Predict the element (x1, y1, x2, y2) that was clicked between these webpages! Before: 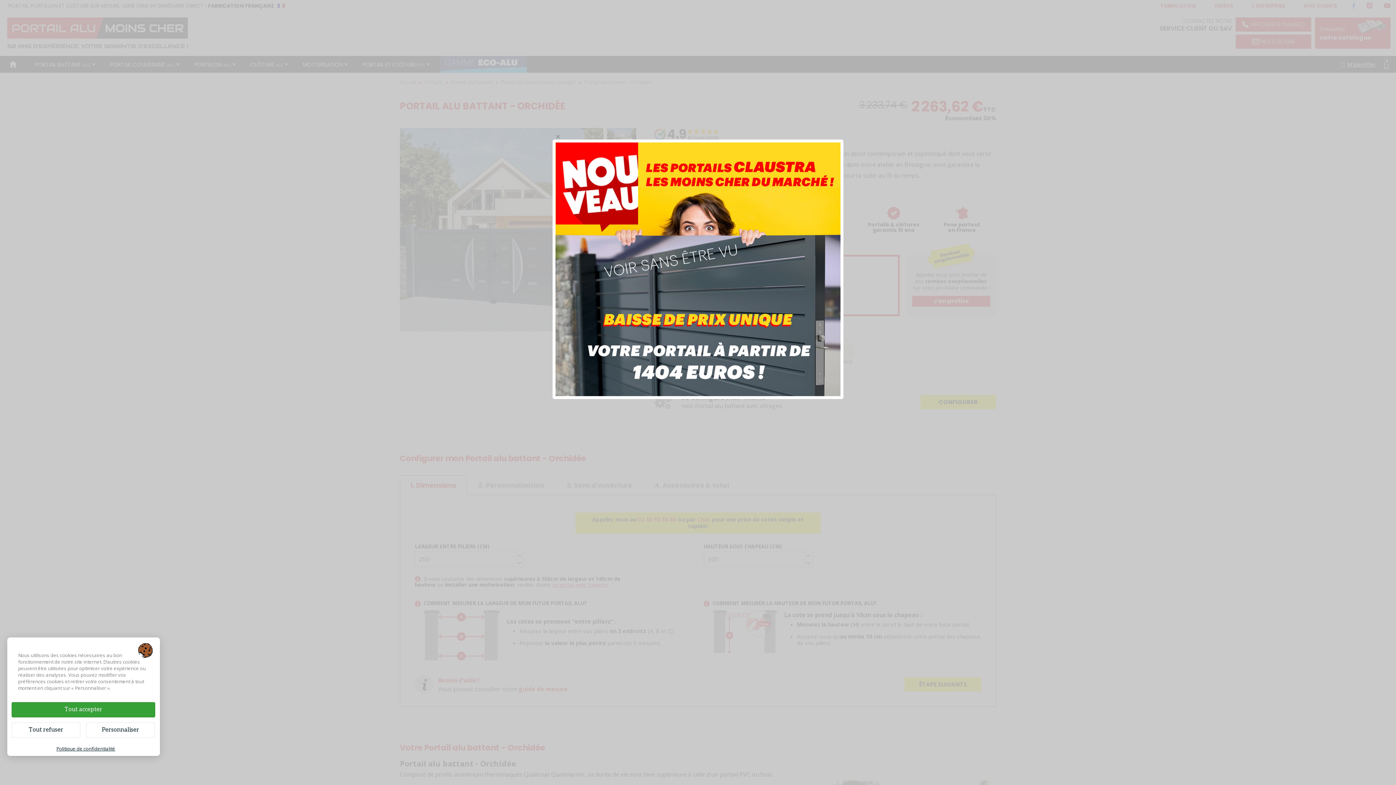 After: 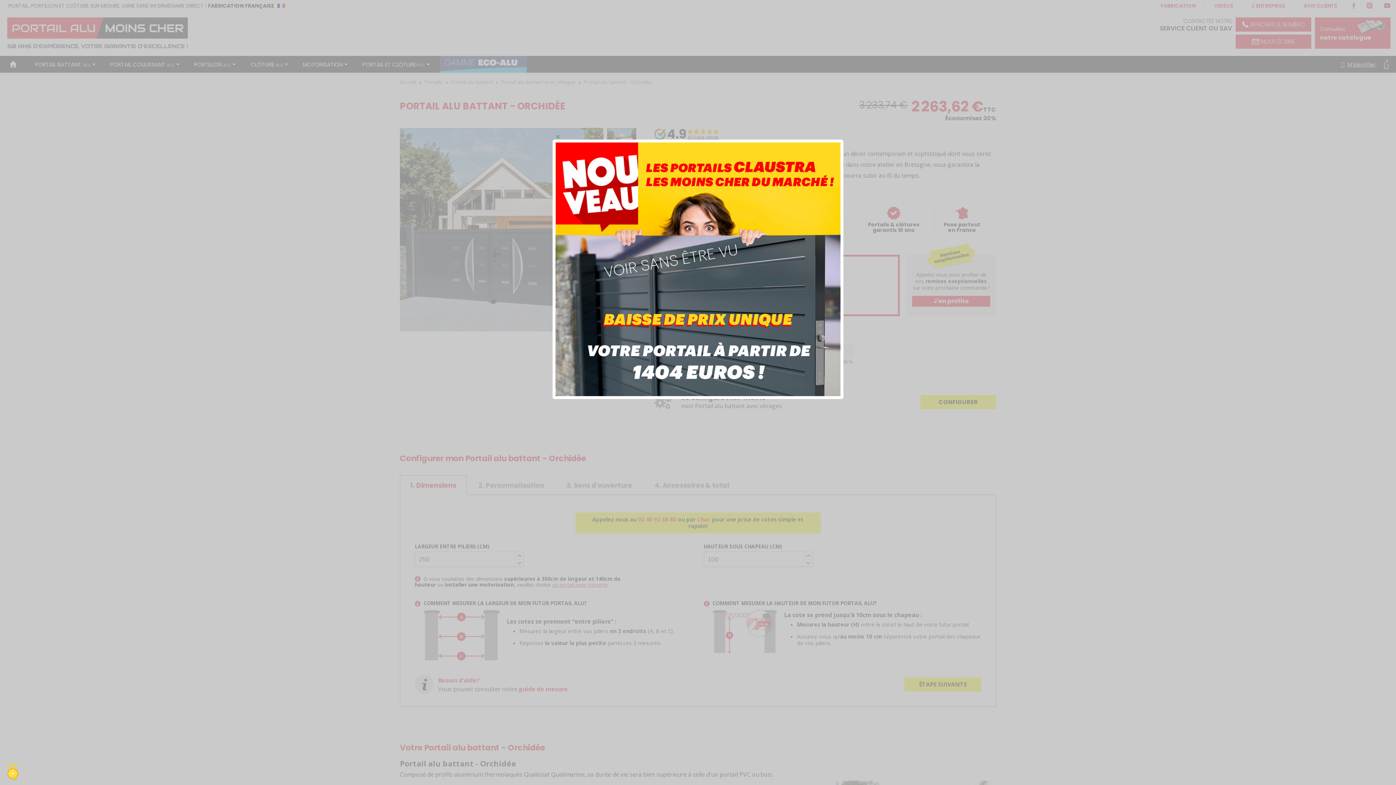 Action: bbox: (11, 702, 155, 717) label: Tout accepter